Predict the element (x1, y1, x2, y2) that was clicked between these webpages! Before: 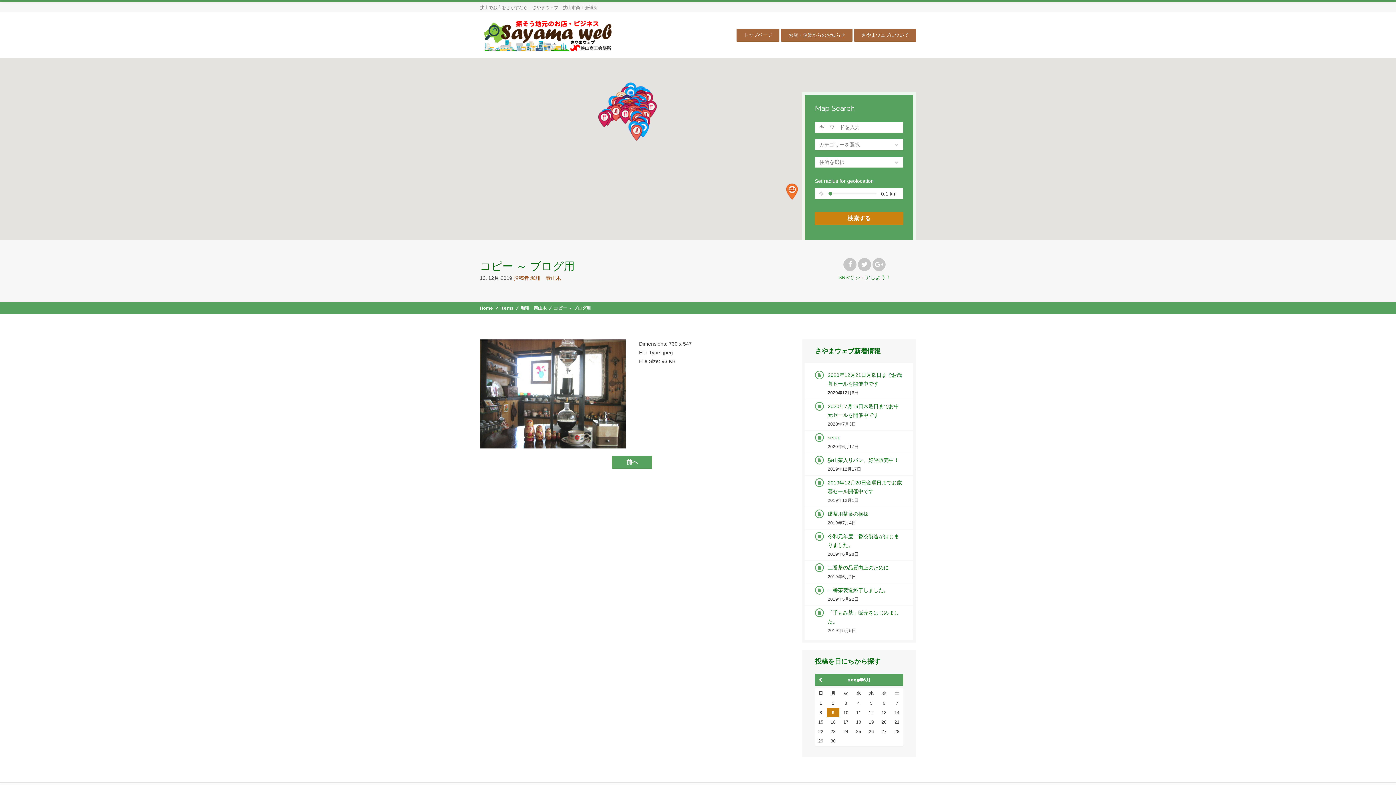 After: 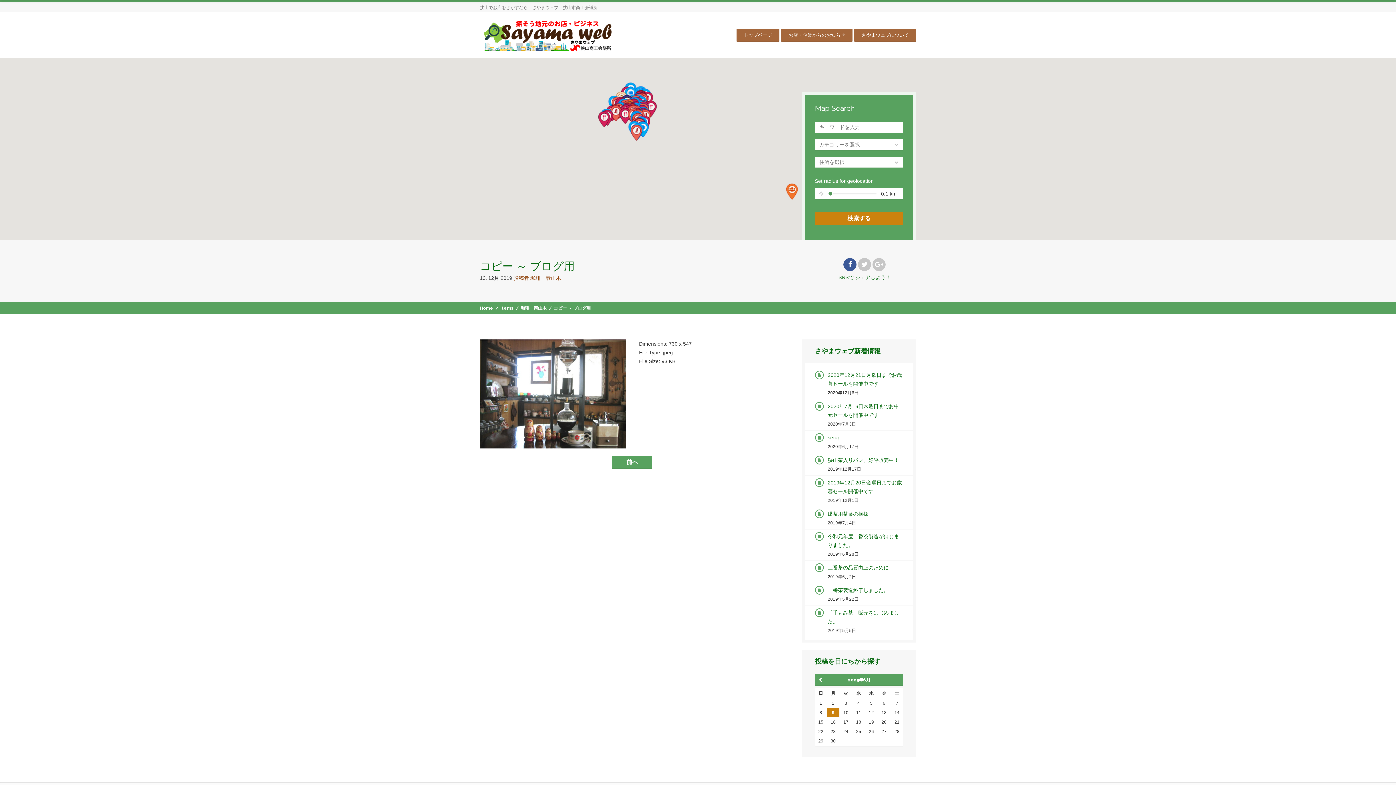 Action: bbox: (843, 262, 856, 268)